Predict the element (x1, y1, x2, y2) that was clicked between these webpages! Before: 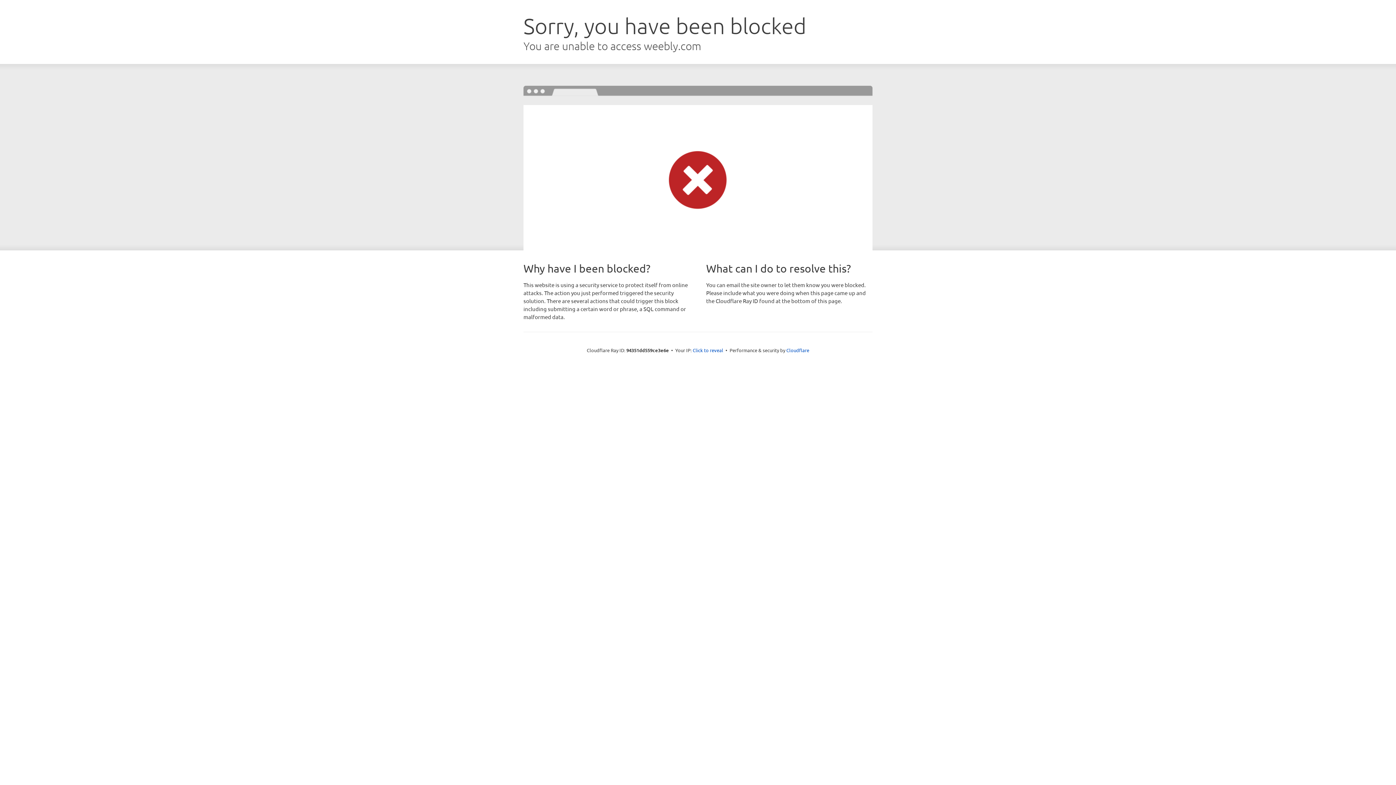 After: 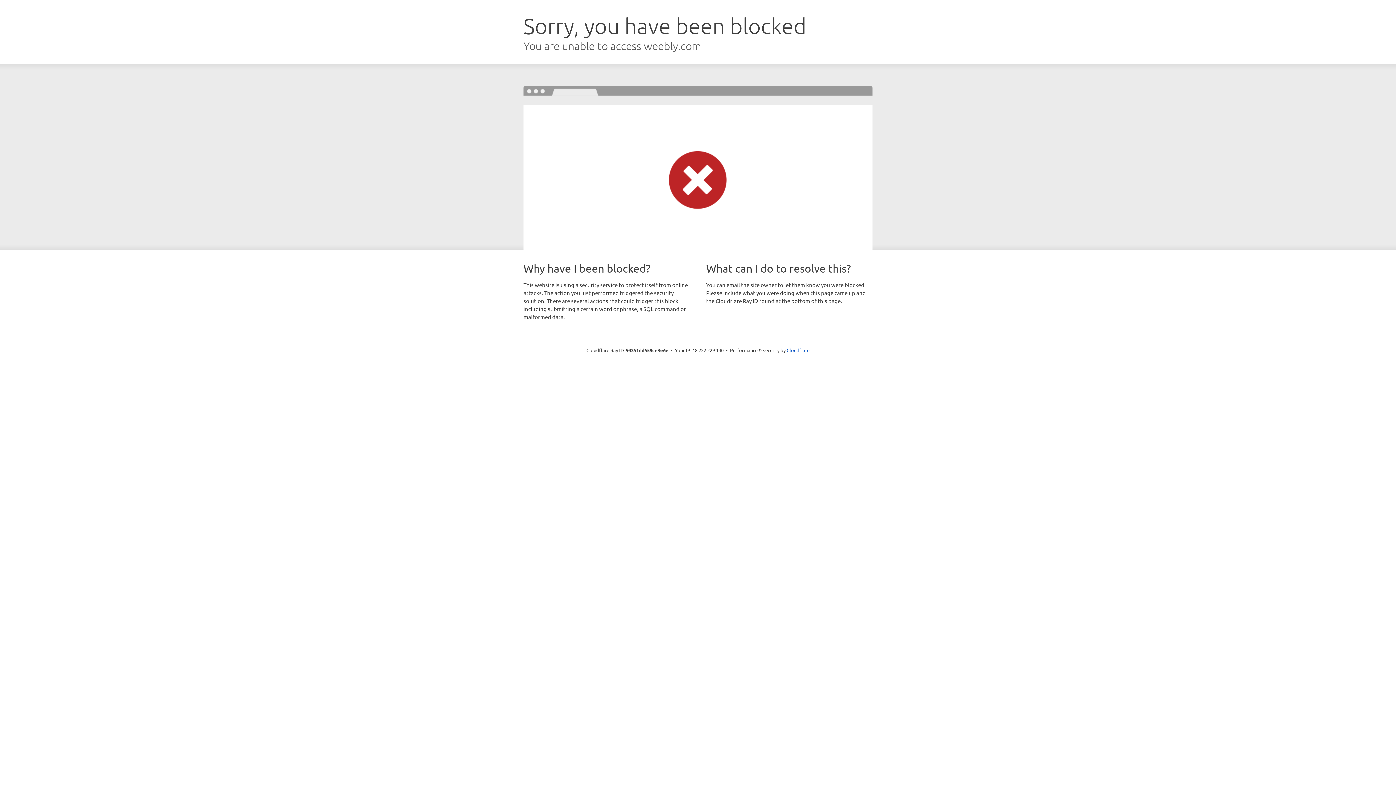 Action: bbox: (692, 346, 723, 353) label: Click to reveal